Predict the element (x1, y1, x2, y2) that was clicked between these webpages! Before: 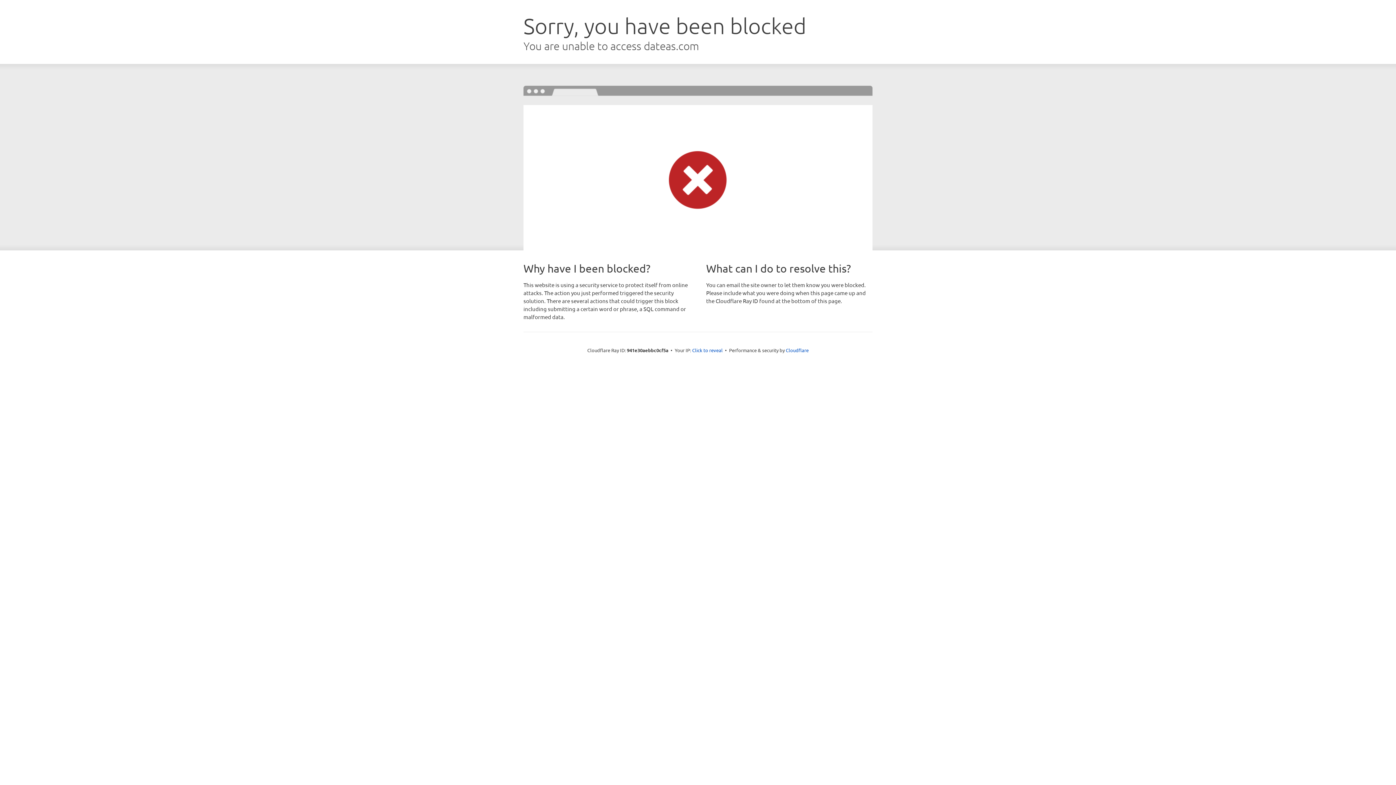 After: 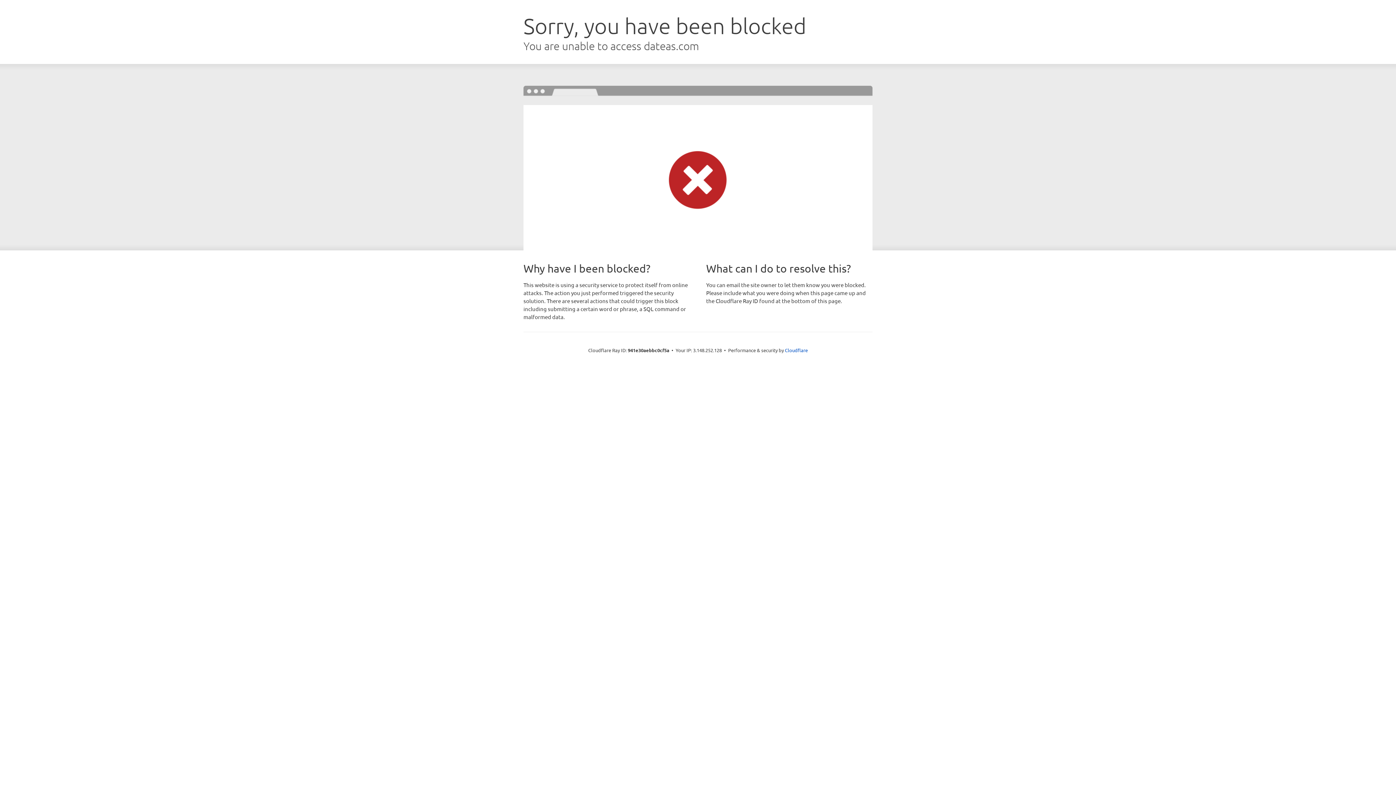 Action: label: Click to reveal bbox: (692, 346, 722, 353)